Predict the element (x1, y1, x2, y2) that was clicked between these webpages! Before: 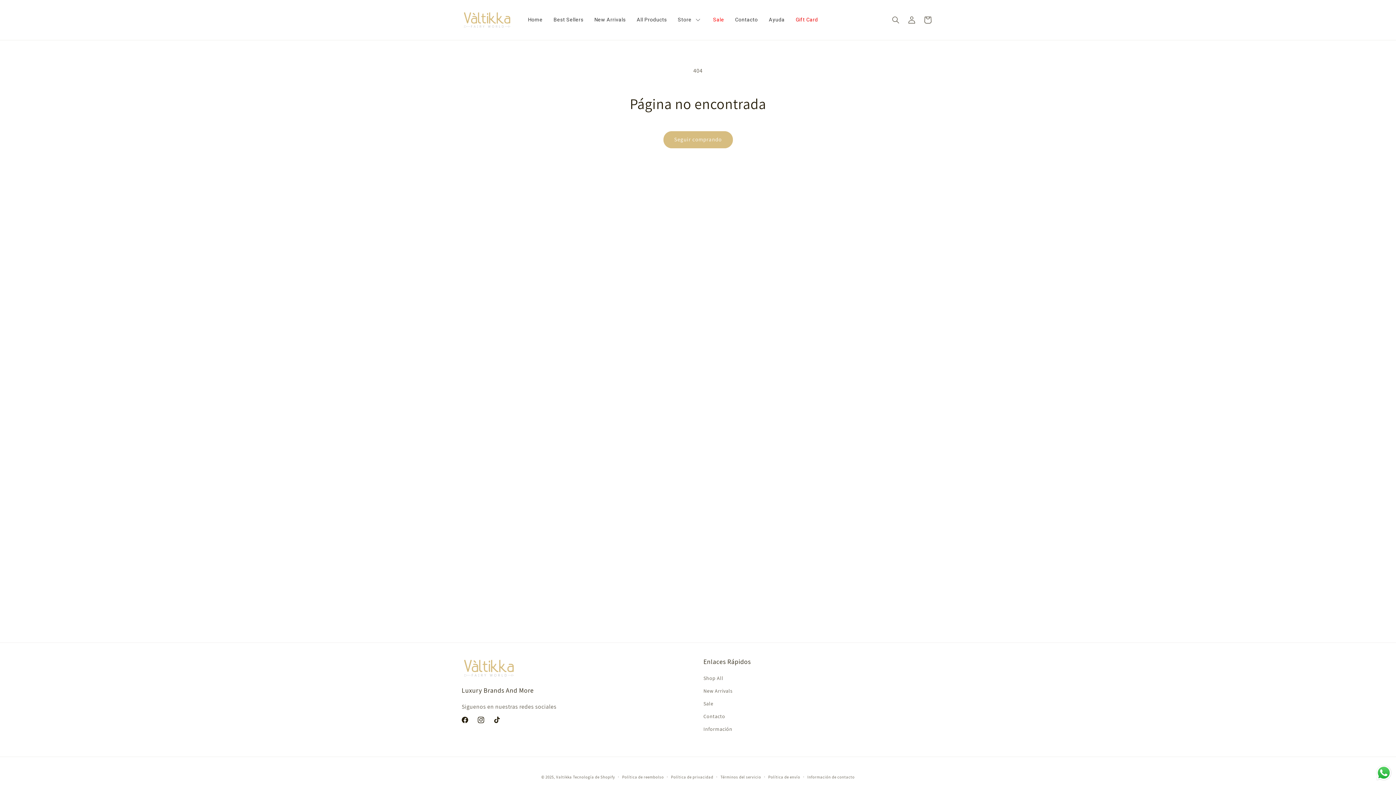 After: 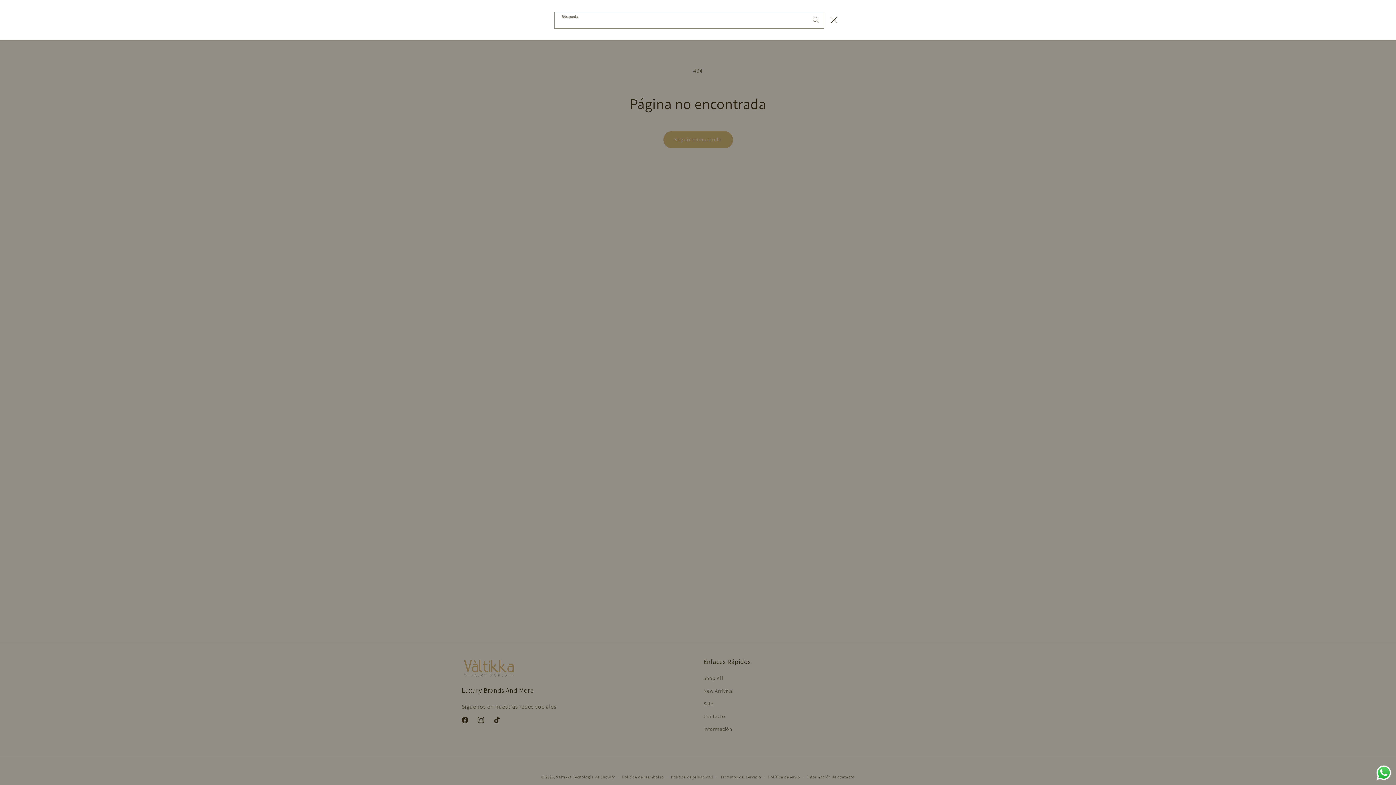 Action: label: Búsqueda bbox: (888, 11, 904, 27)